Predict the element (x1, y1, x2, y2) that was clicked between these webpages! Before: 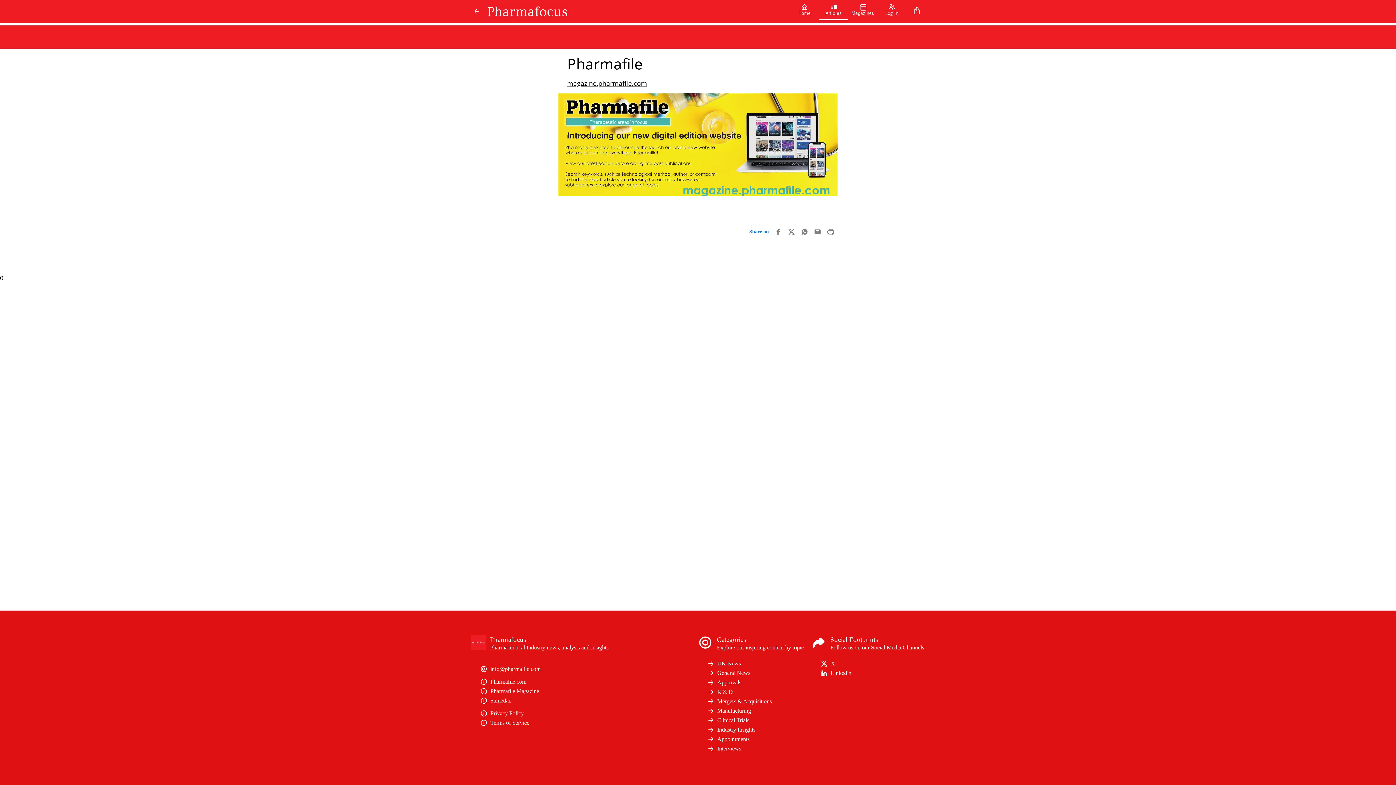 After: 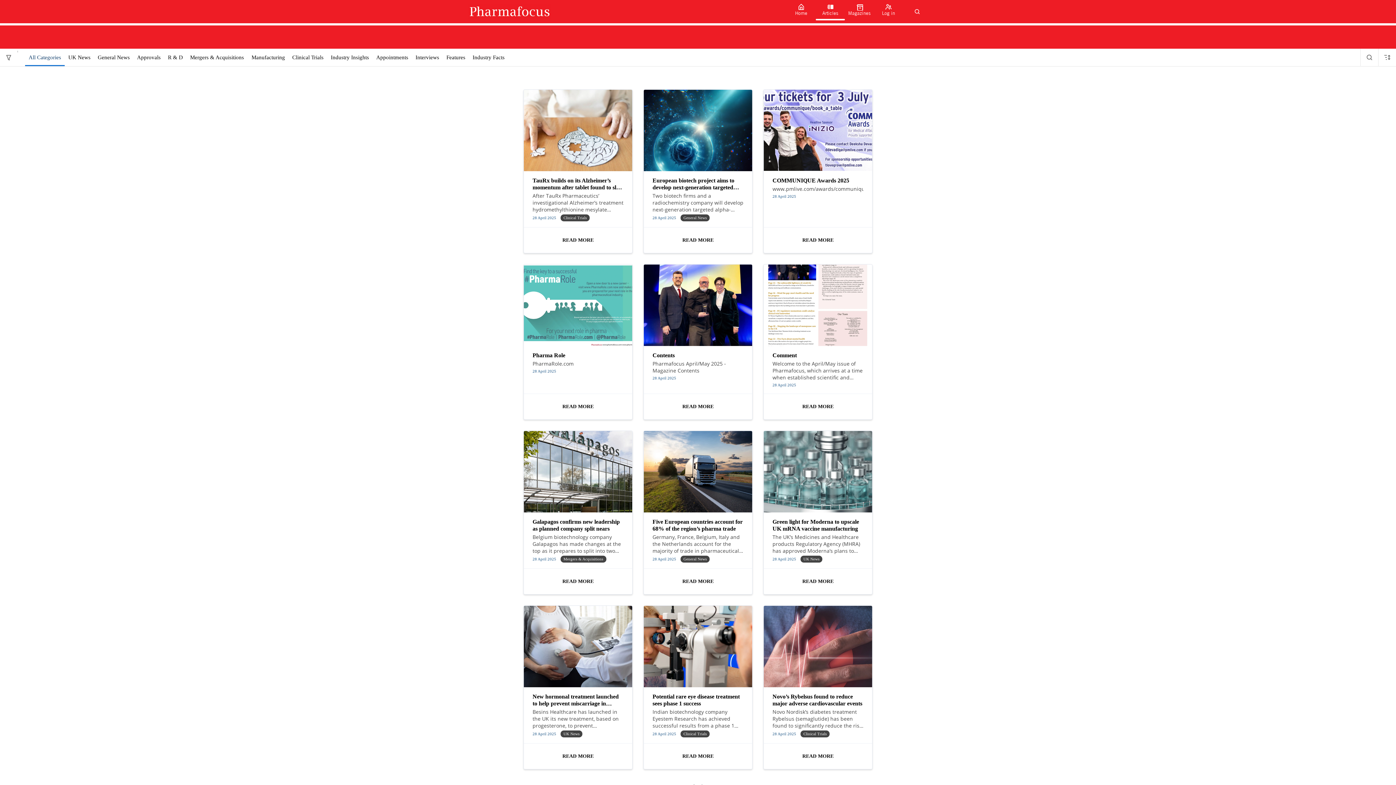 Action: bbox: (471, 0, 482, 23)